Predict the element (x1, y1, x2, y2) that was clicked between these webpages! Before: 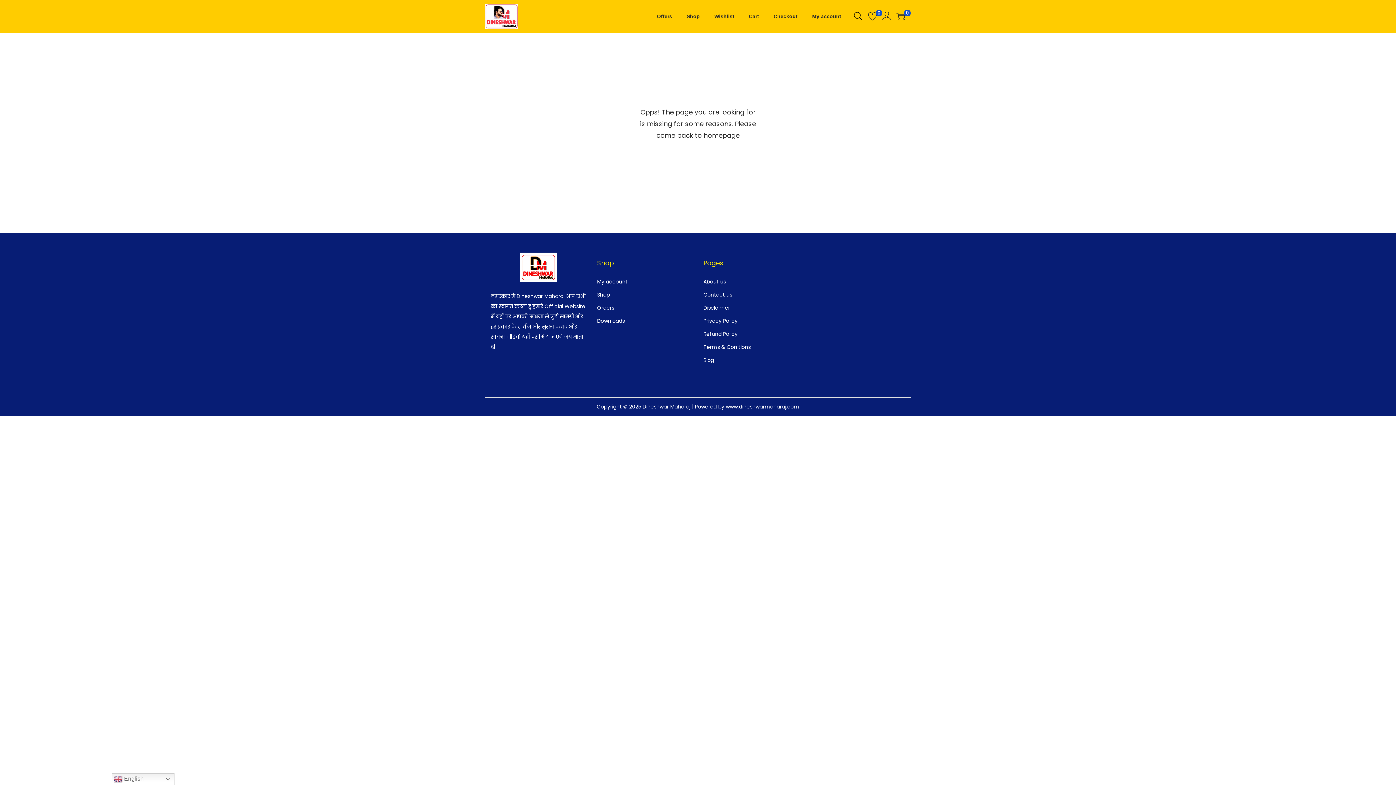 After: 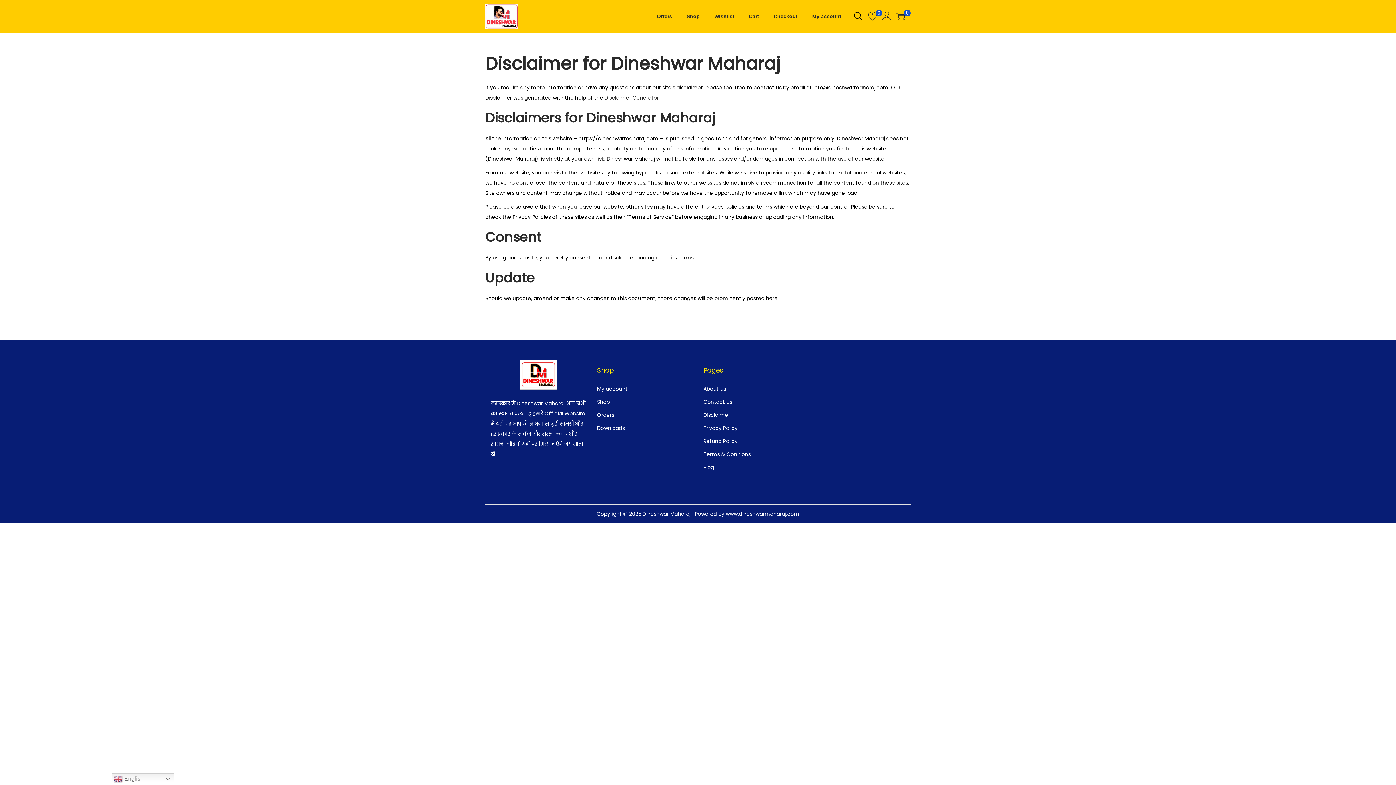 Action: label: Disclaimer bbox: (703, 304, 730, 311)